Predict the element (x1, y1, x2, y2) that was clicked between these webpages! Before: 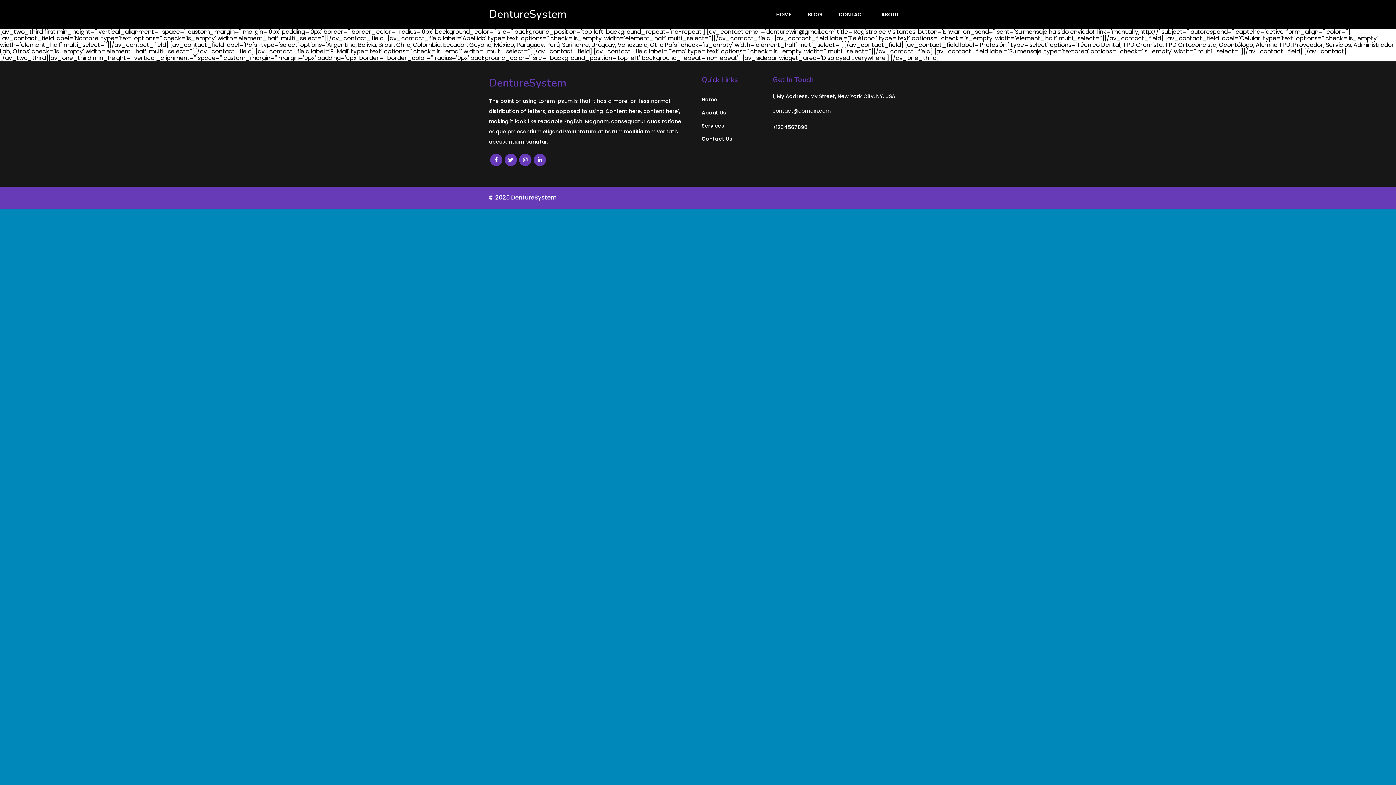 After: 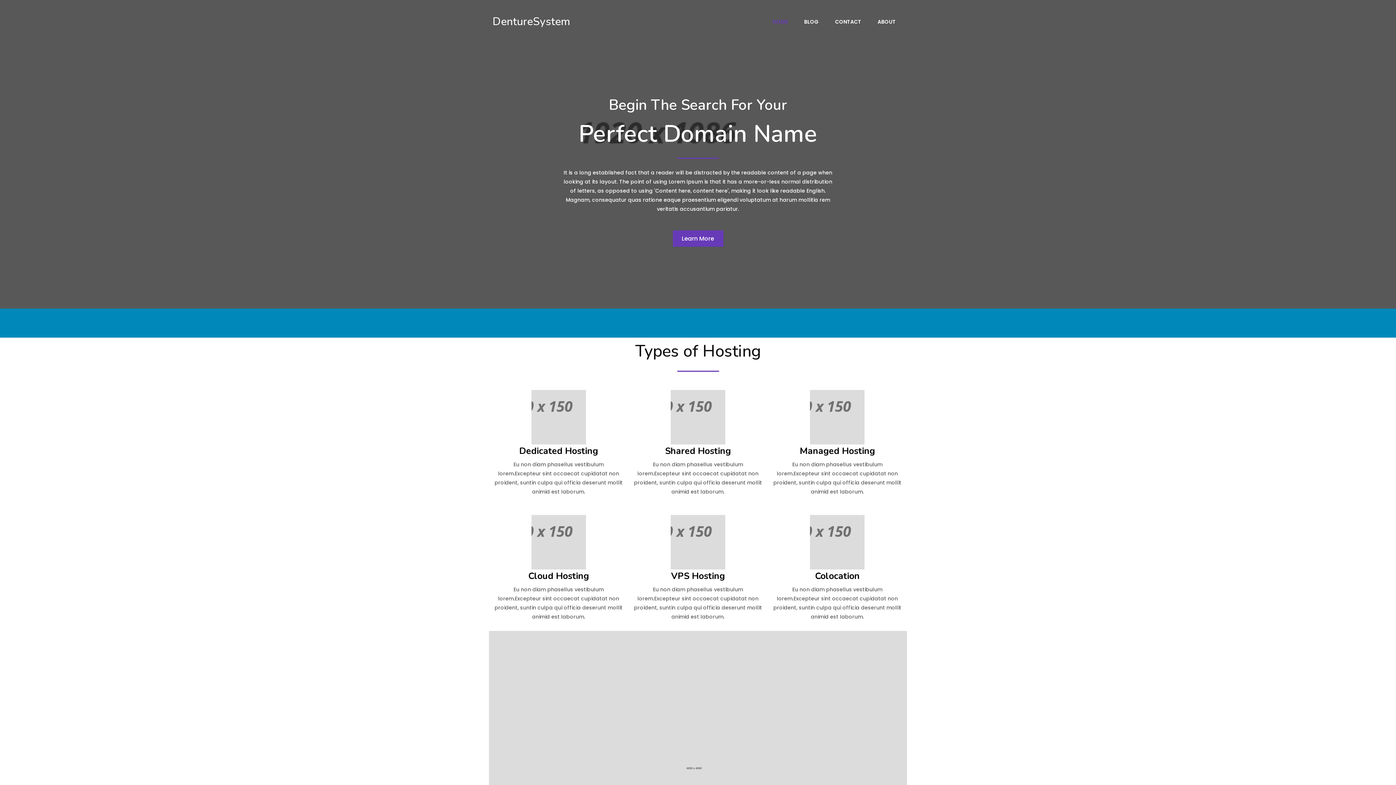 Action: bbox: (768, 7, 799, 21) label: HOME